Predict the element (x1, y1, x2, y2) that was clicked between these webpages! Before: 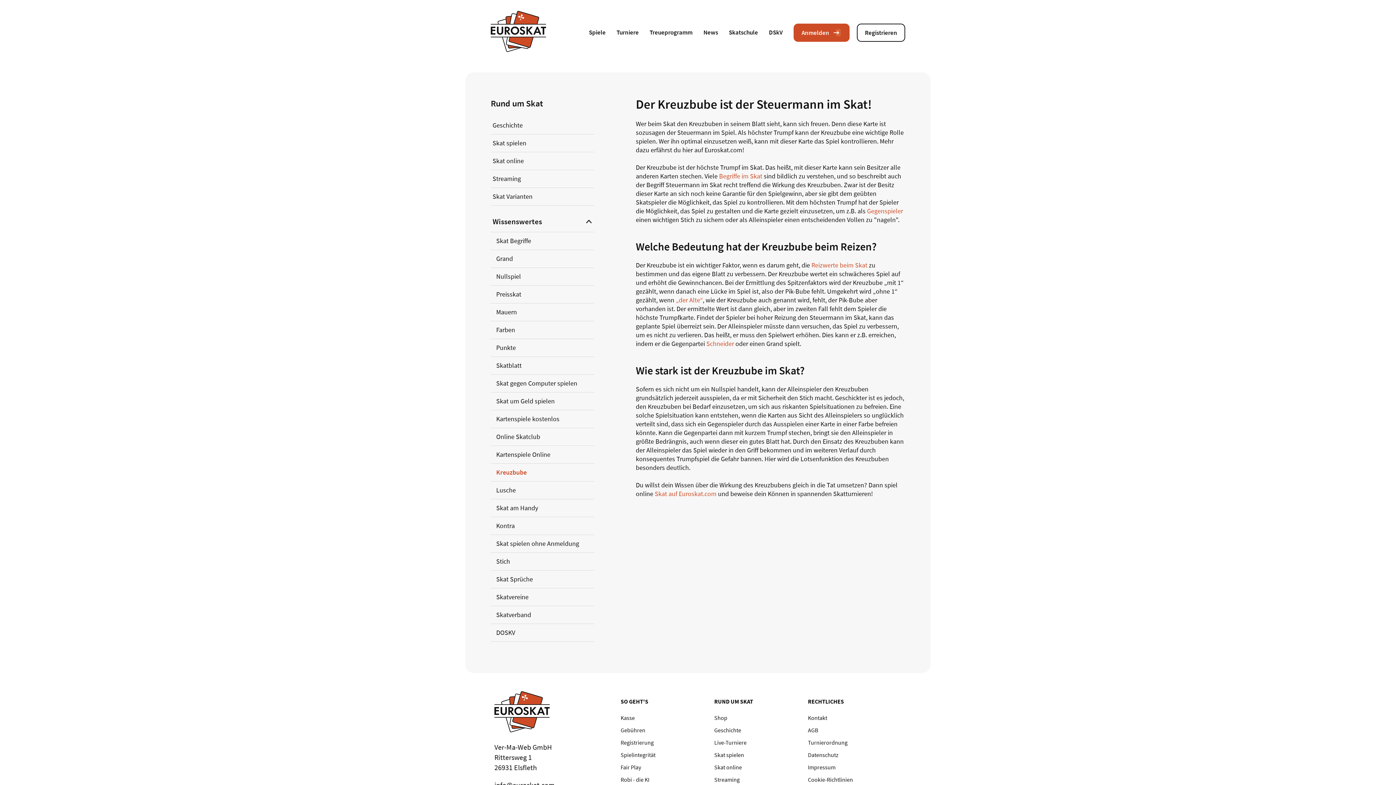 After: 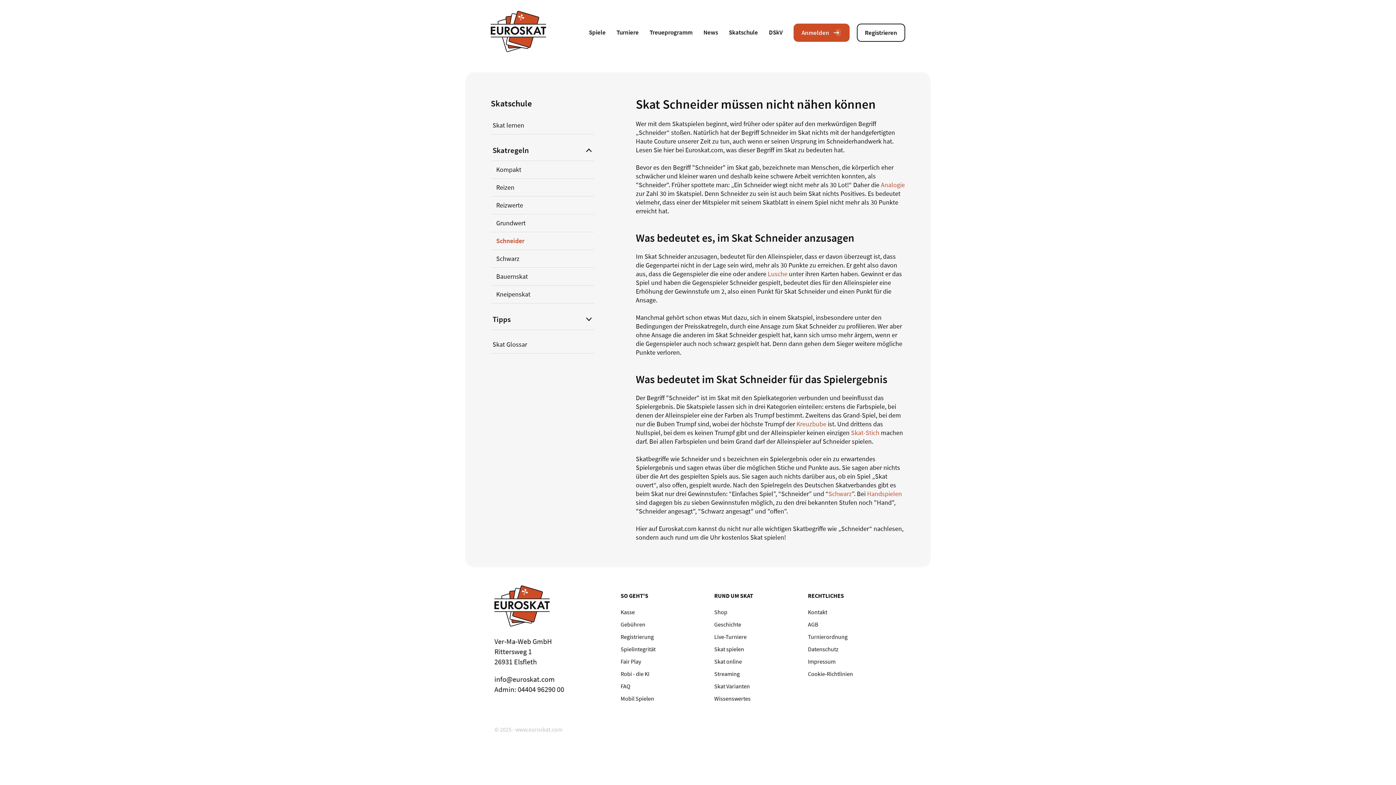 Action: label: Schneider bbox: (706, 339, 734, 348)